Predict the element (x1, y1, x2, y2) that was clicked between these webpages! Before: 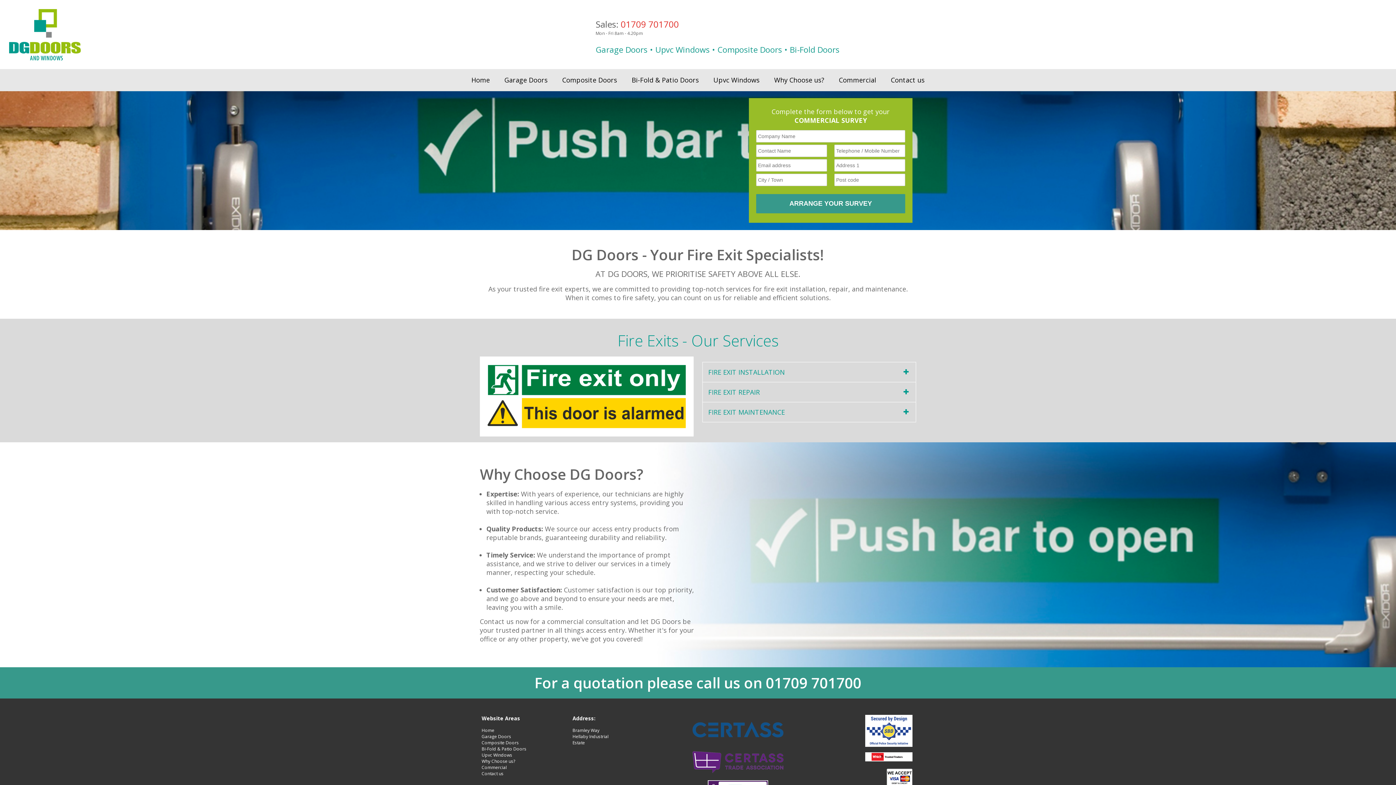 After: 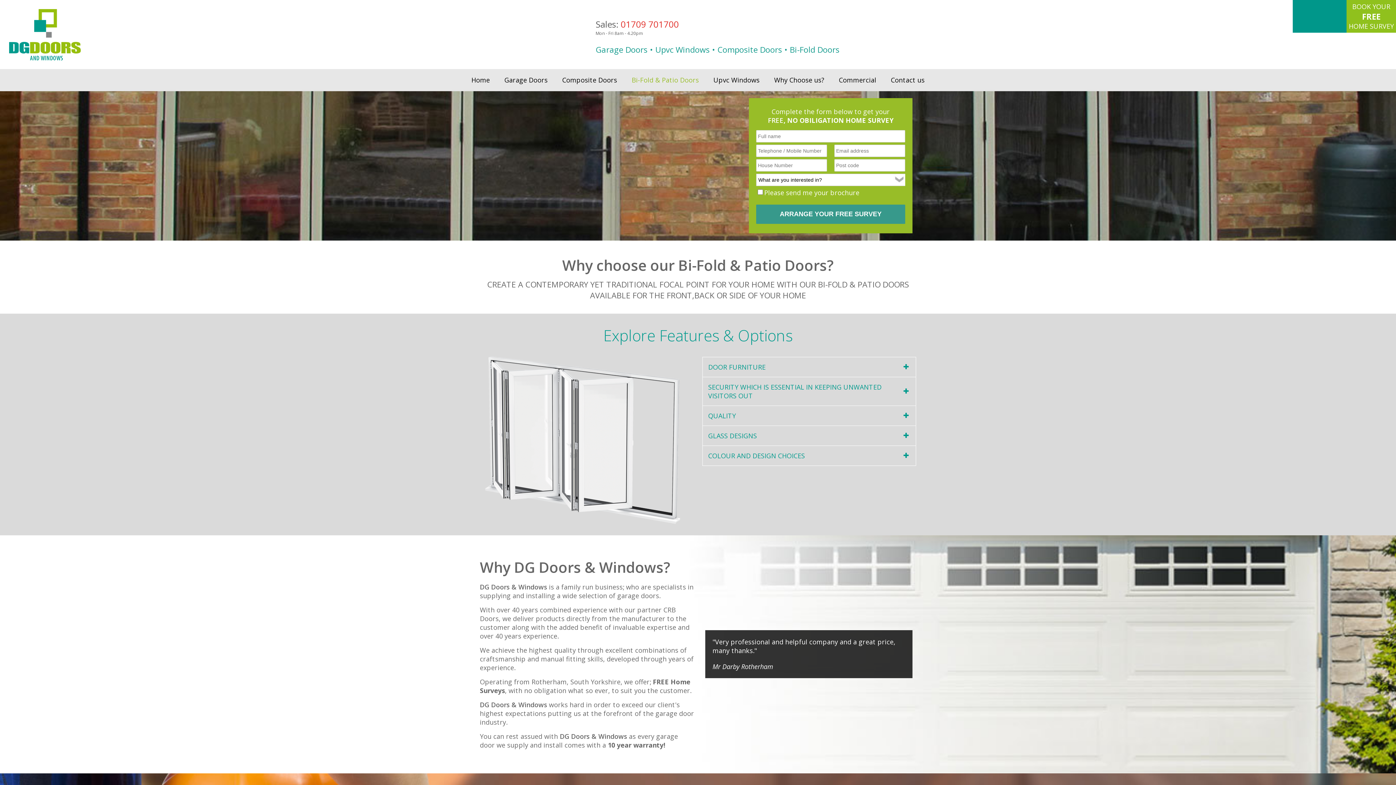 Action: bbox: (624, 69, 706, 90) label: Bi-Fold & Patio Doors